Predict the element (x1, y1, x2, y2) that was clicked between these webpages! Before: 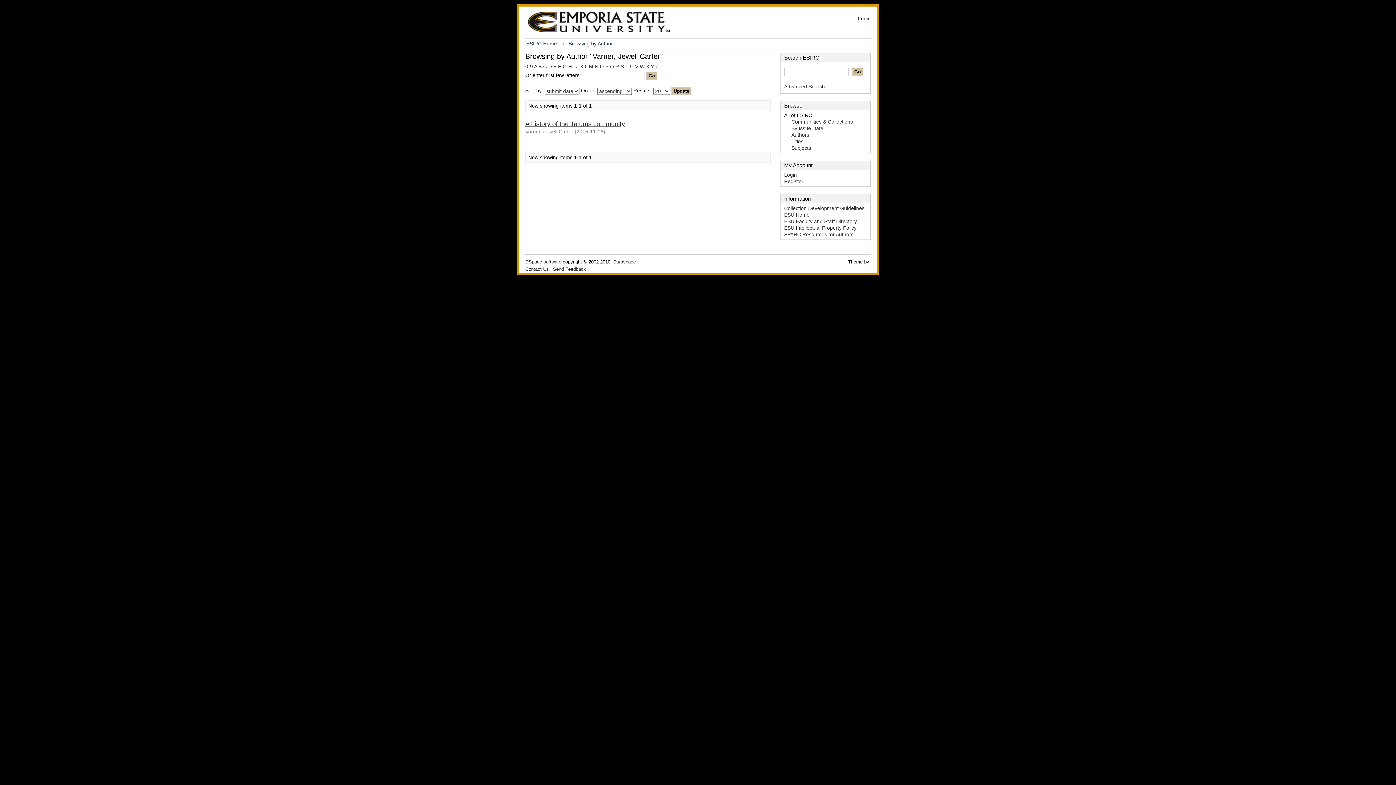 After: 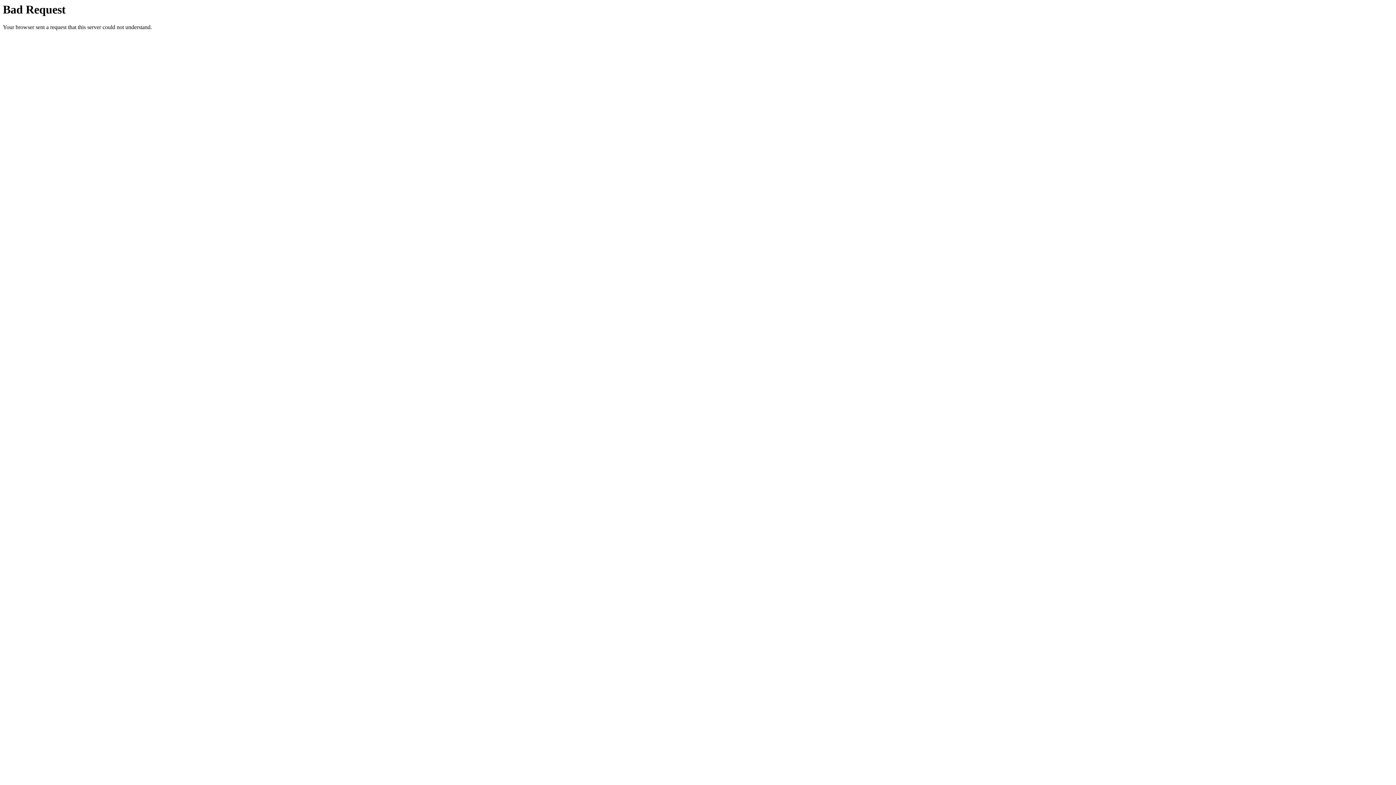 Action: bbox: (784, 231, 853, 237) label: SPARC Resources for Authors